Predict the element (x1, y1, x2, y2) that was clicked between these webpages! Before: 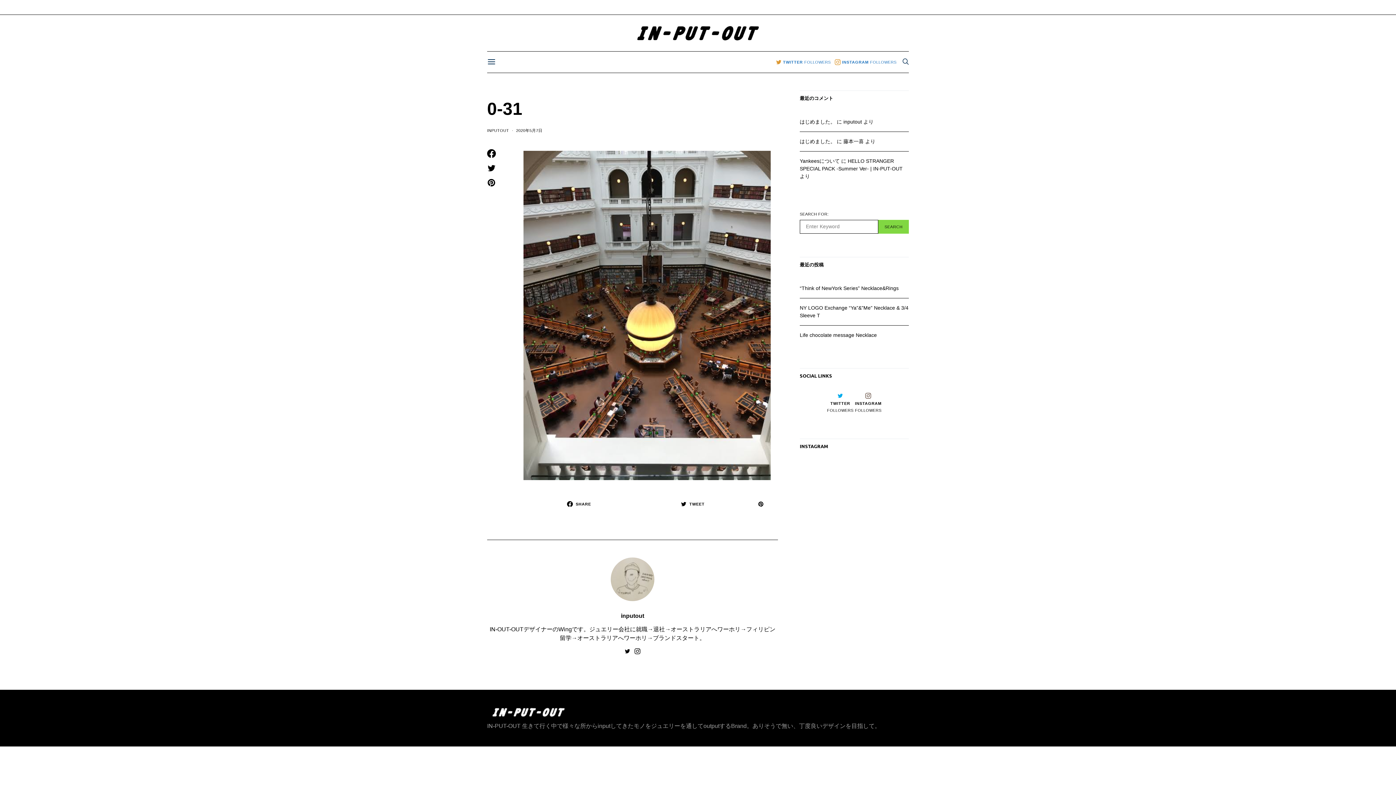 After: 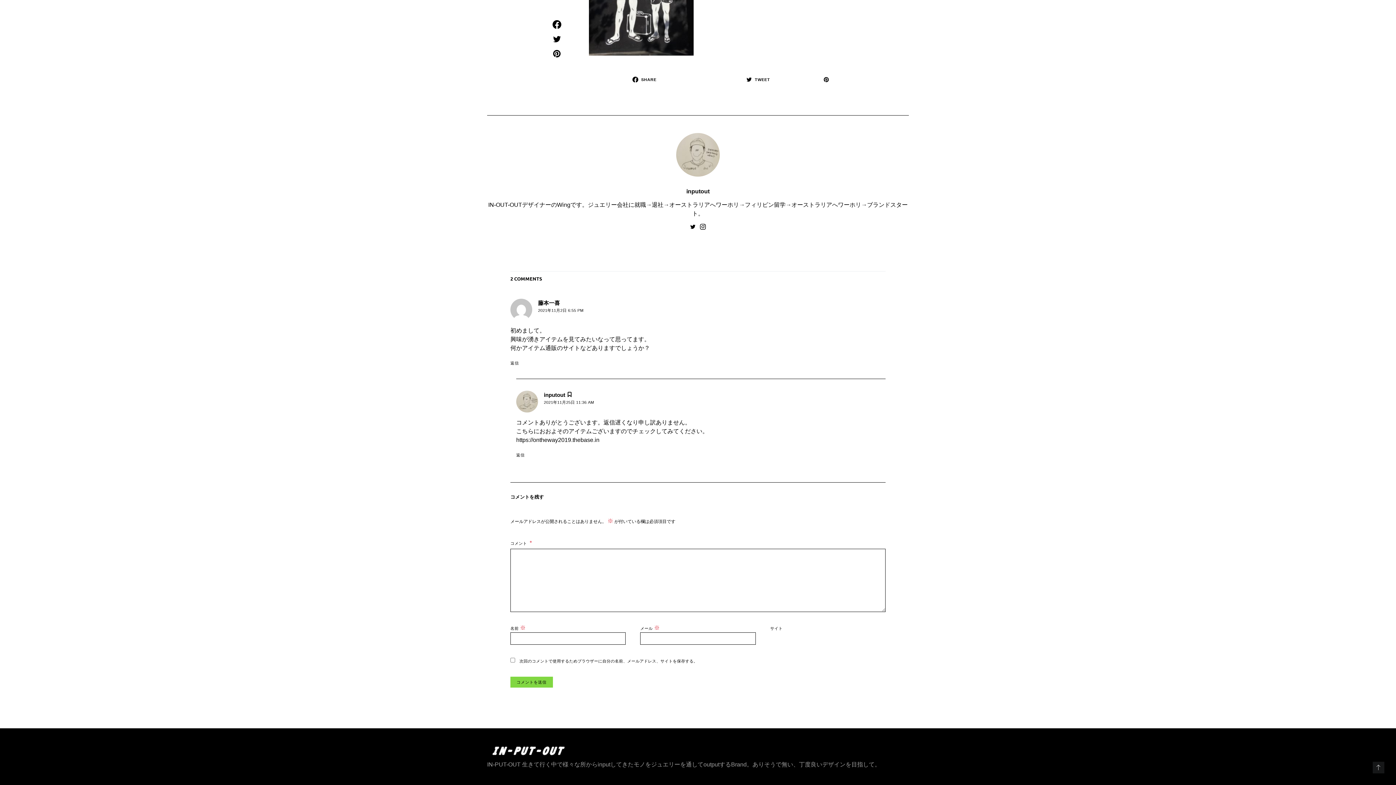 Action: bbox: (800, 138, 835, 144) label: はじめました。